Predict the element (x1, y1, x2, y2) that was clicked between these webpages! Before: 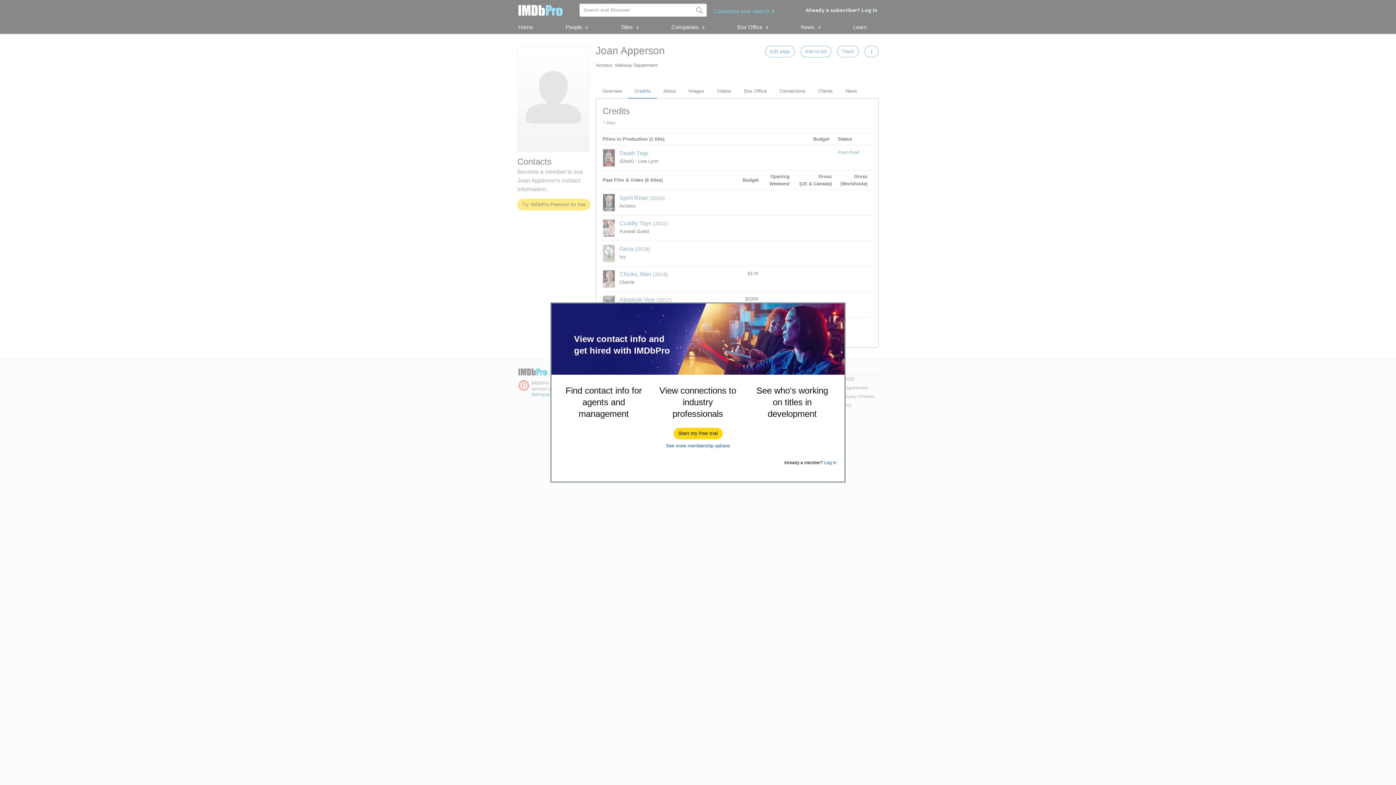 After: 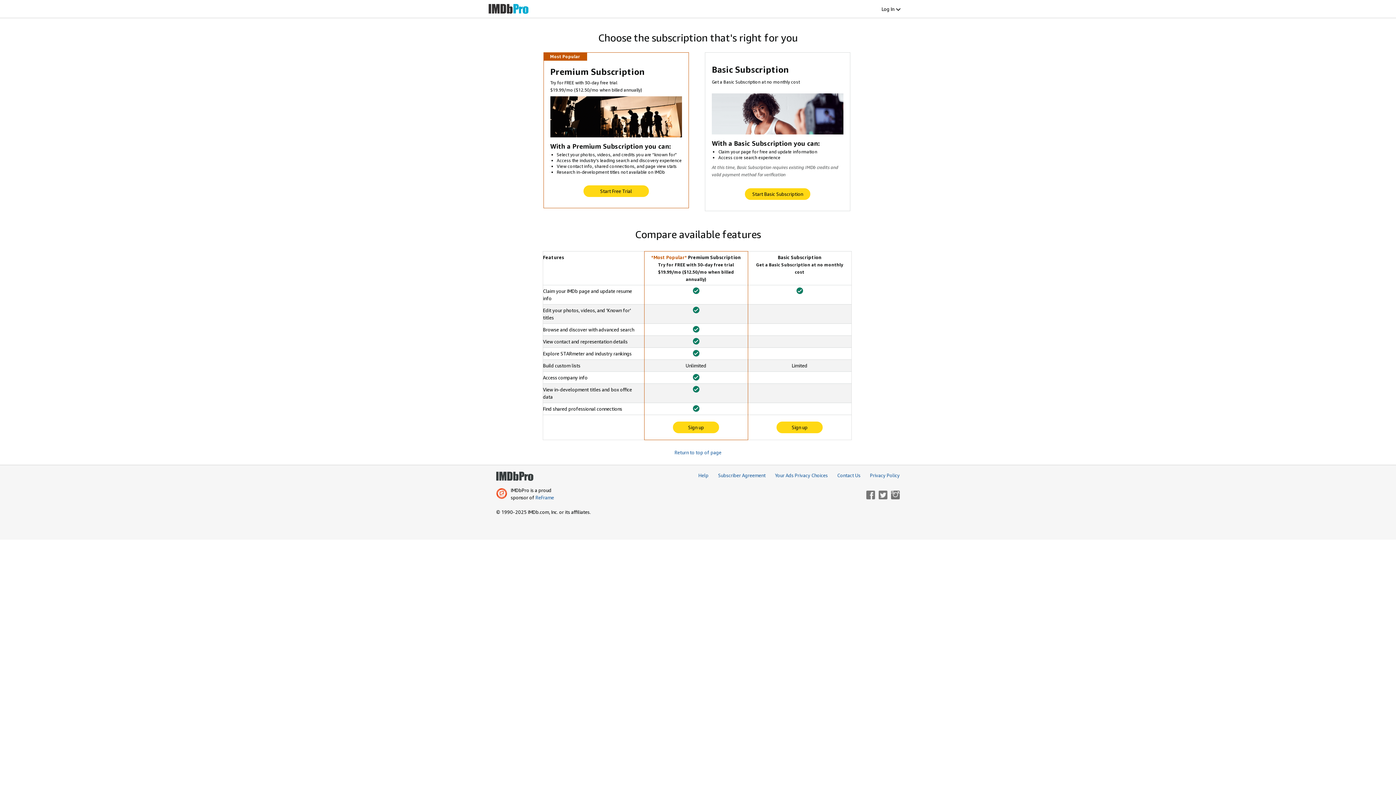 Action: bbox: (666, 443, 730, 448) label: See more membership options